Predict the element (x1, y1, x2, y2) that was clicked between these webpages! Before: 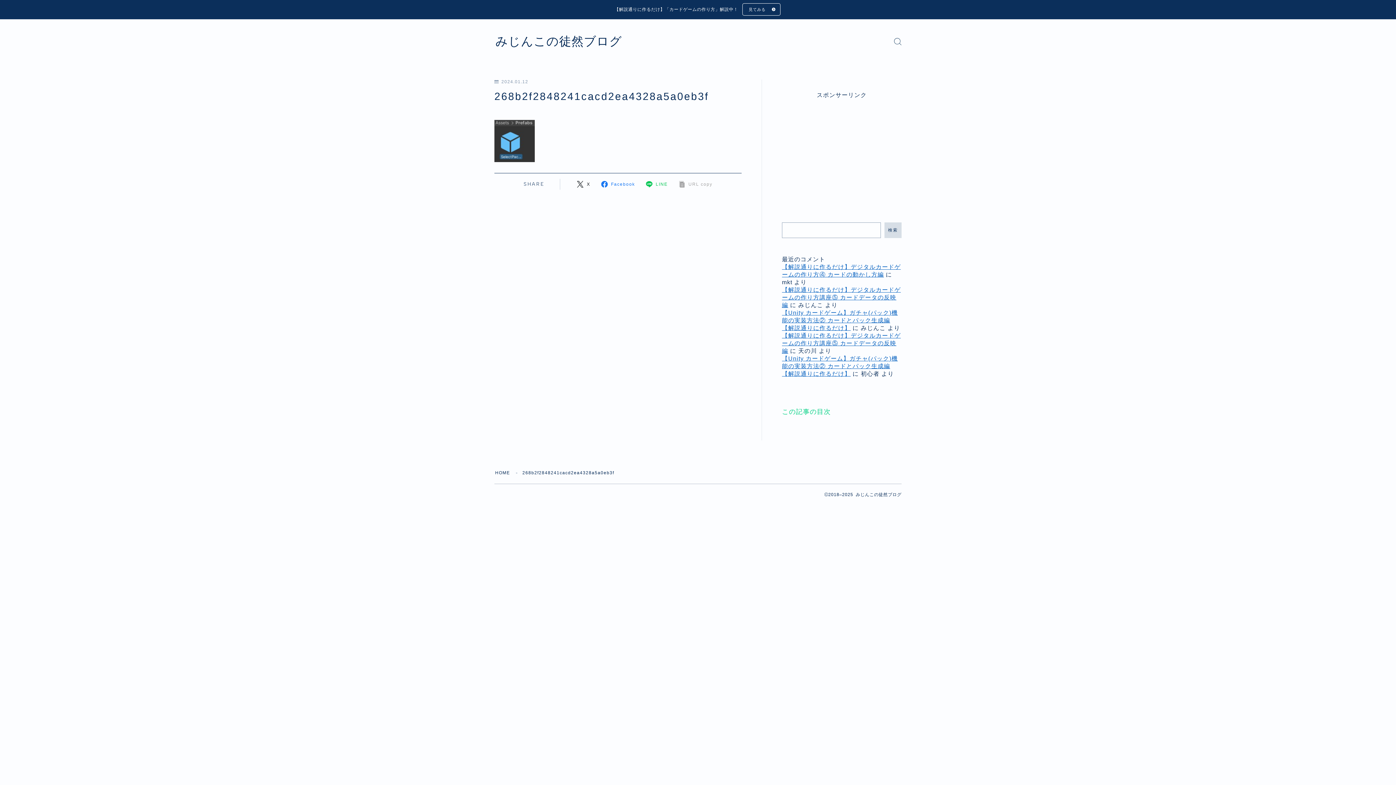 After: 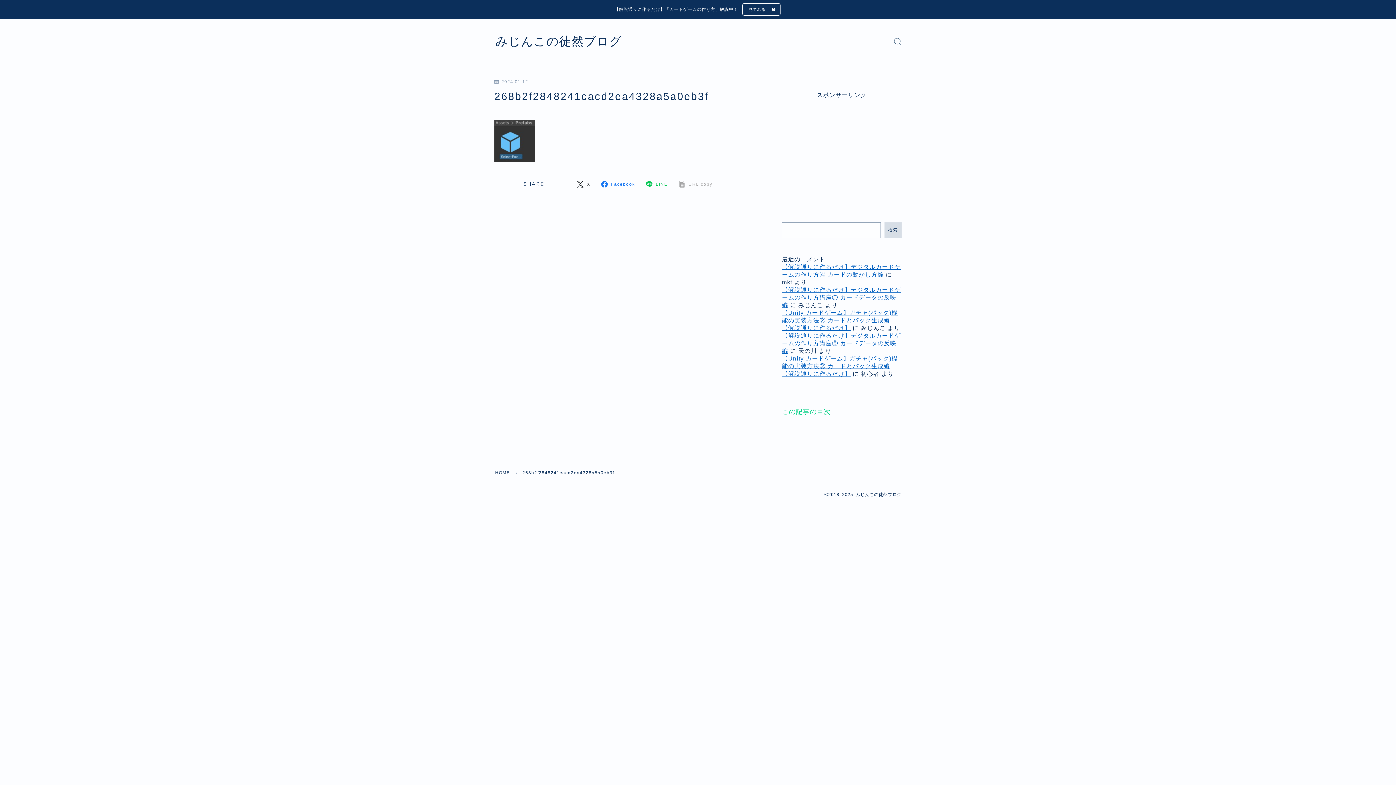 Action: bbox: (601, 181, 635, 187) label: Facebook